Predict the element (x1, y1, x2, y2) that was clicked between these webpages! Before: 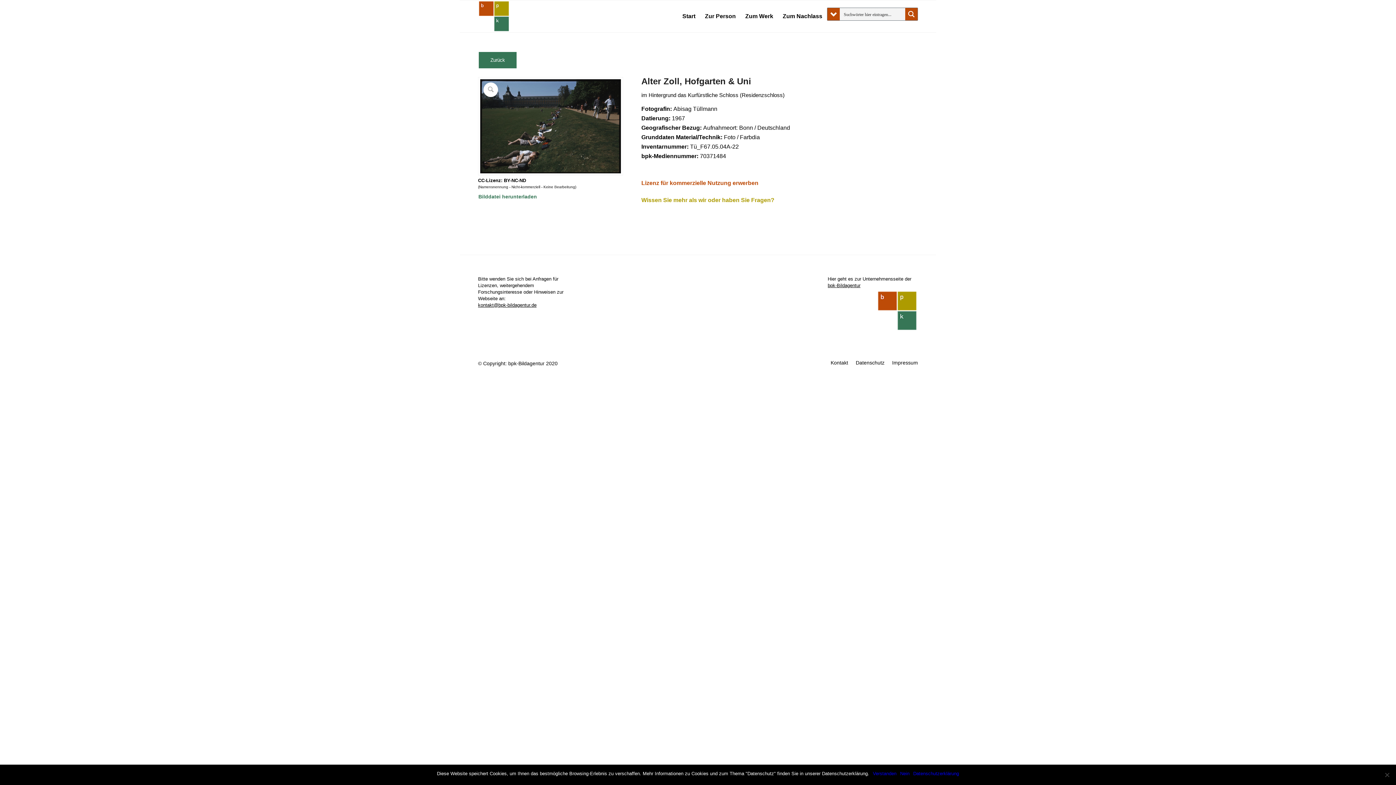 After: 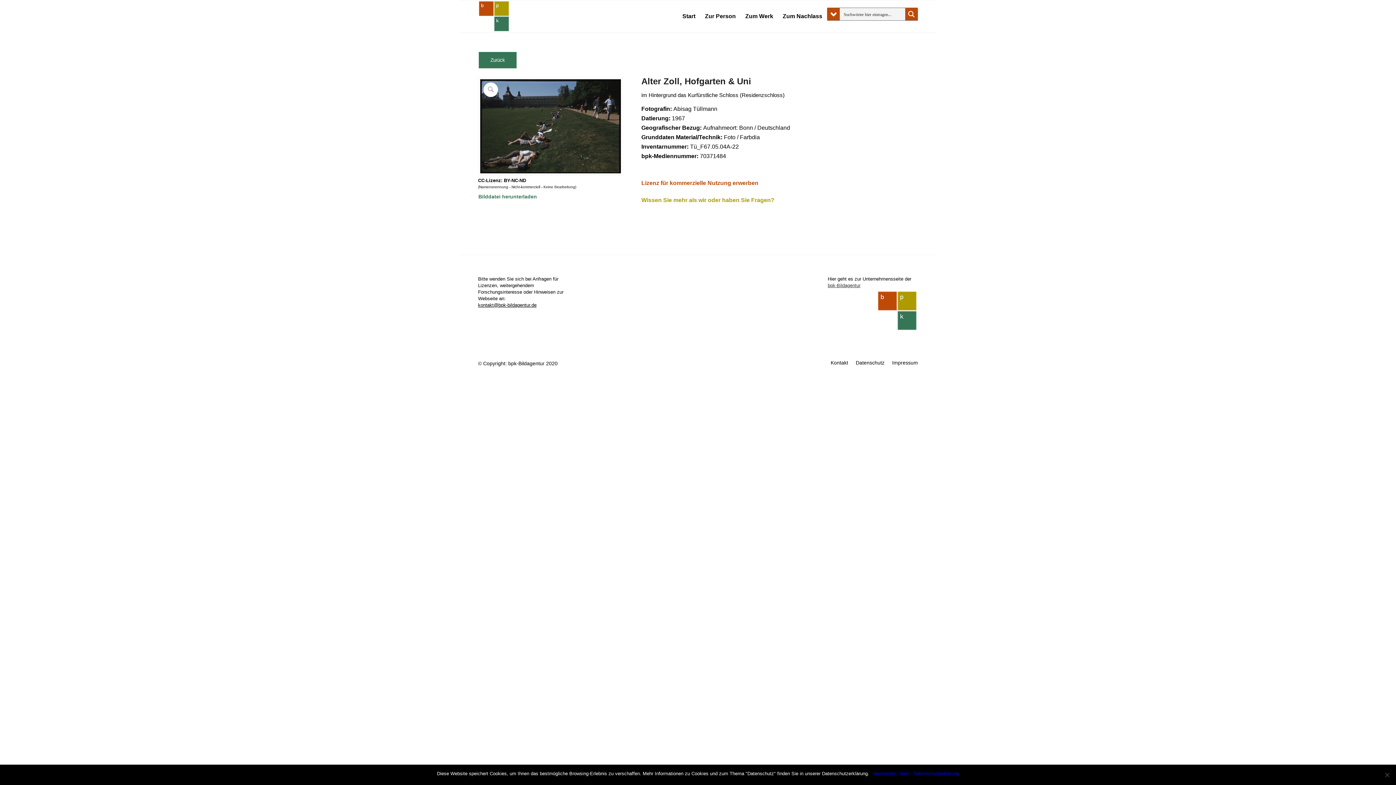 Action: label: bpk-Bildagentur bbox: (827, 282, 860, 288)